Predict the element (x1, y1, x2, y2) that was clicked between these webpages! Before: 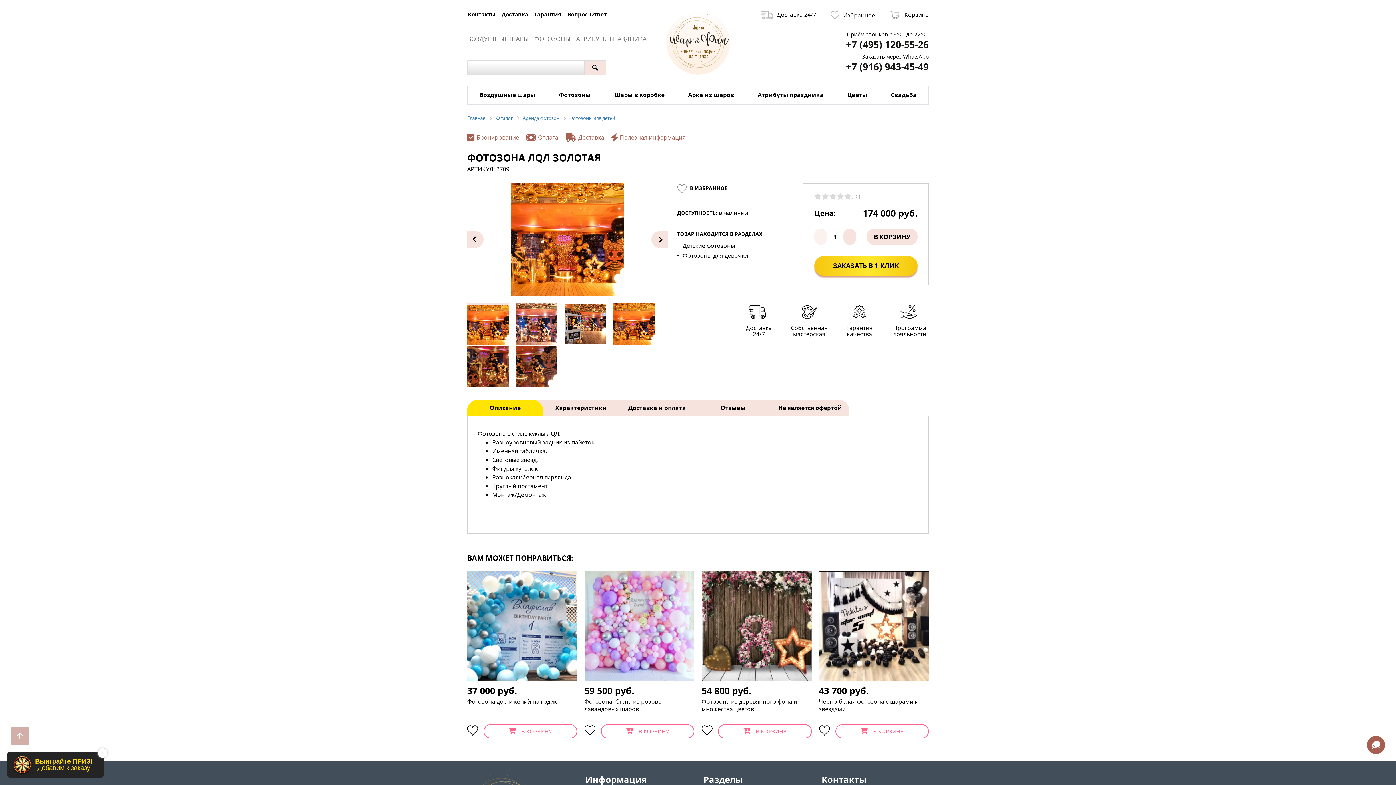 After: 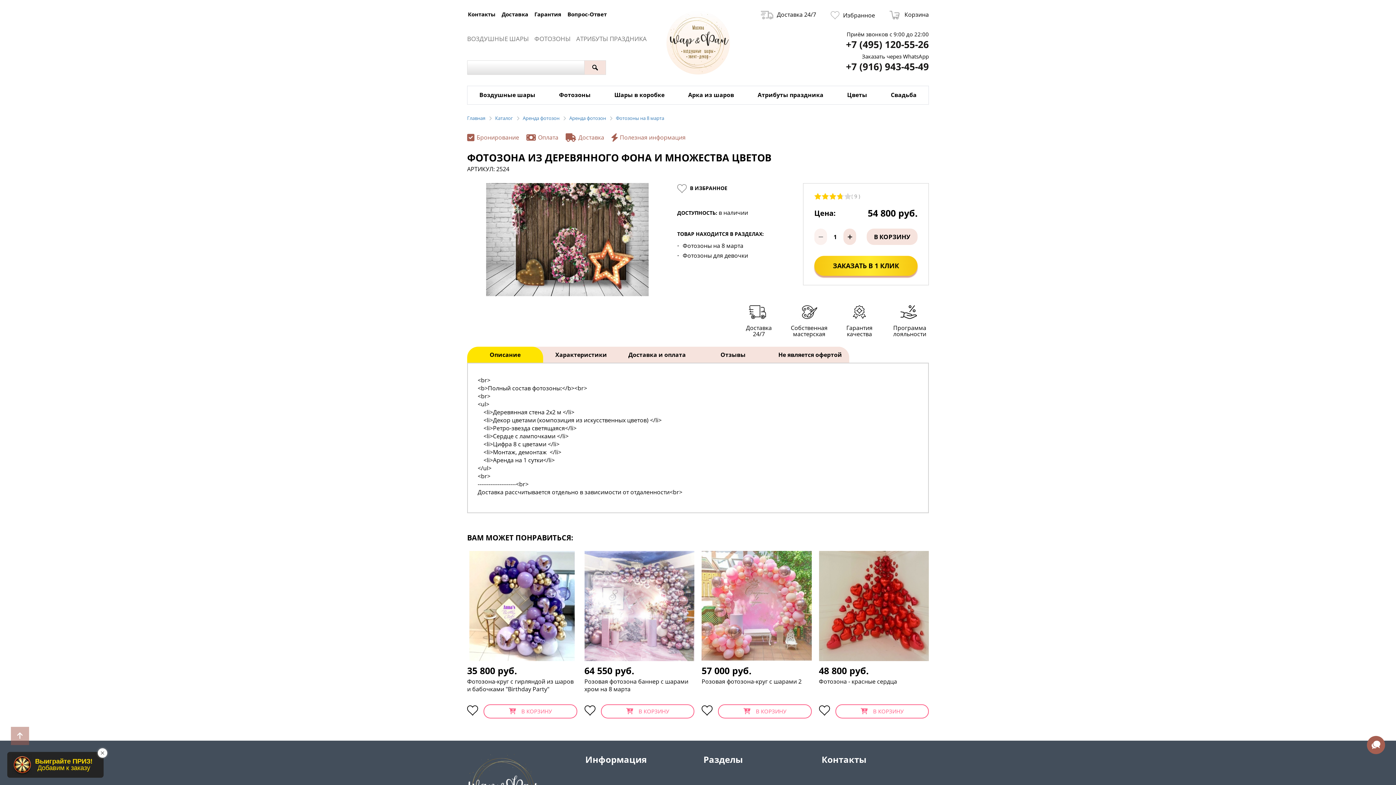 Action: label: Фотозона из деревянного фона и множества цветов bbox: (701, 697, 797, 713)